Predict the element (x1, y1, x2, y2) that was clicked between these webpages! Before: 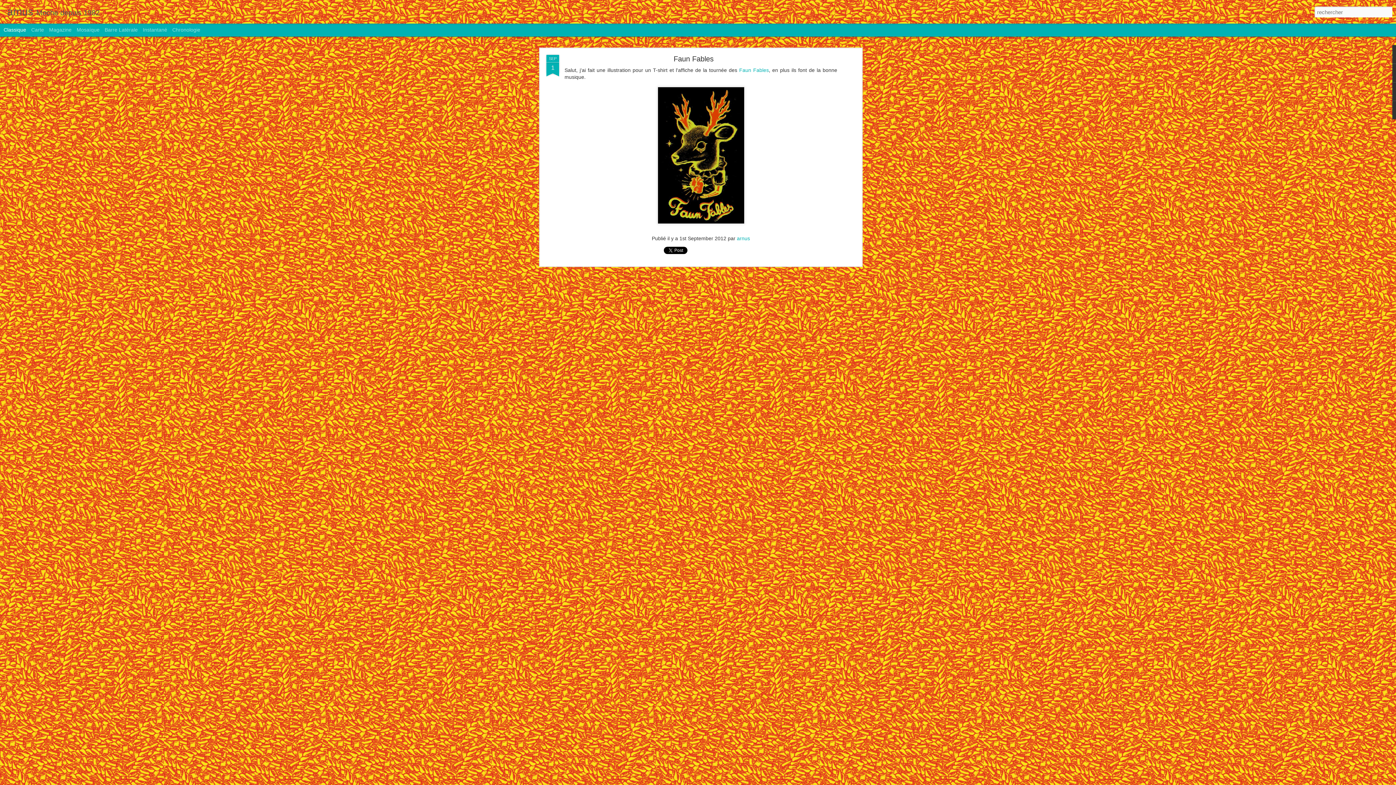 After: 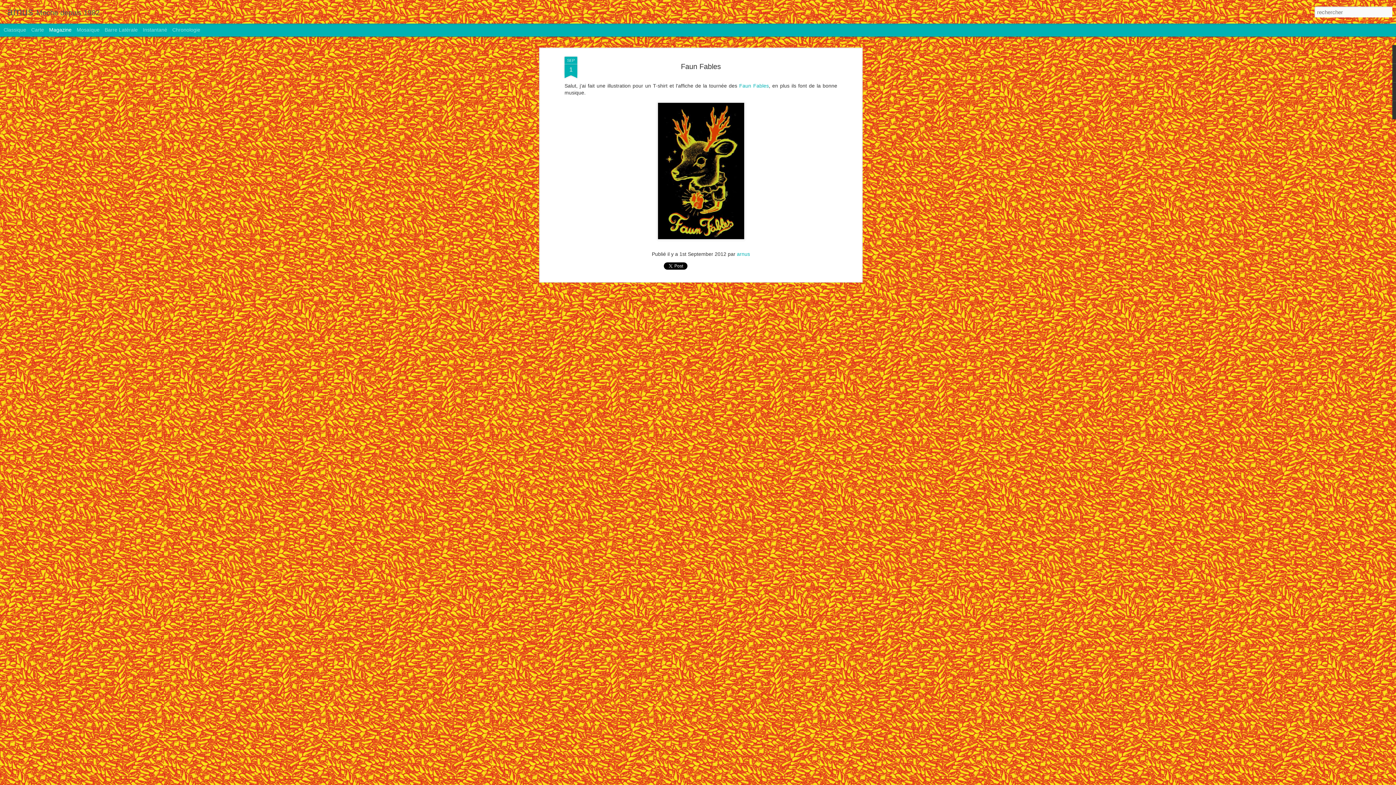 Action: bbox: (49, 26, 71, 32) label: Magazine